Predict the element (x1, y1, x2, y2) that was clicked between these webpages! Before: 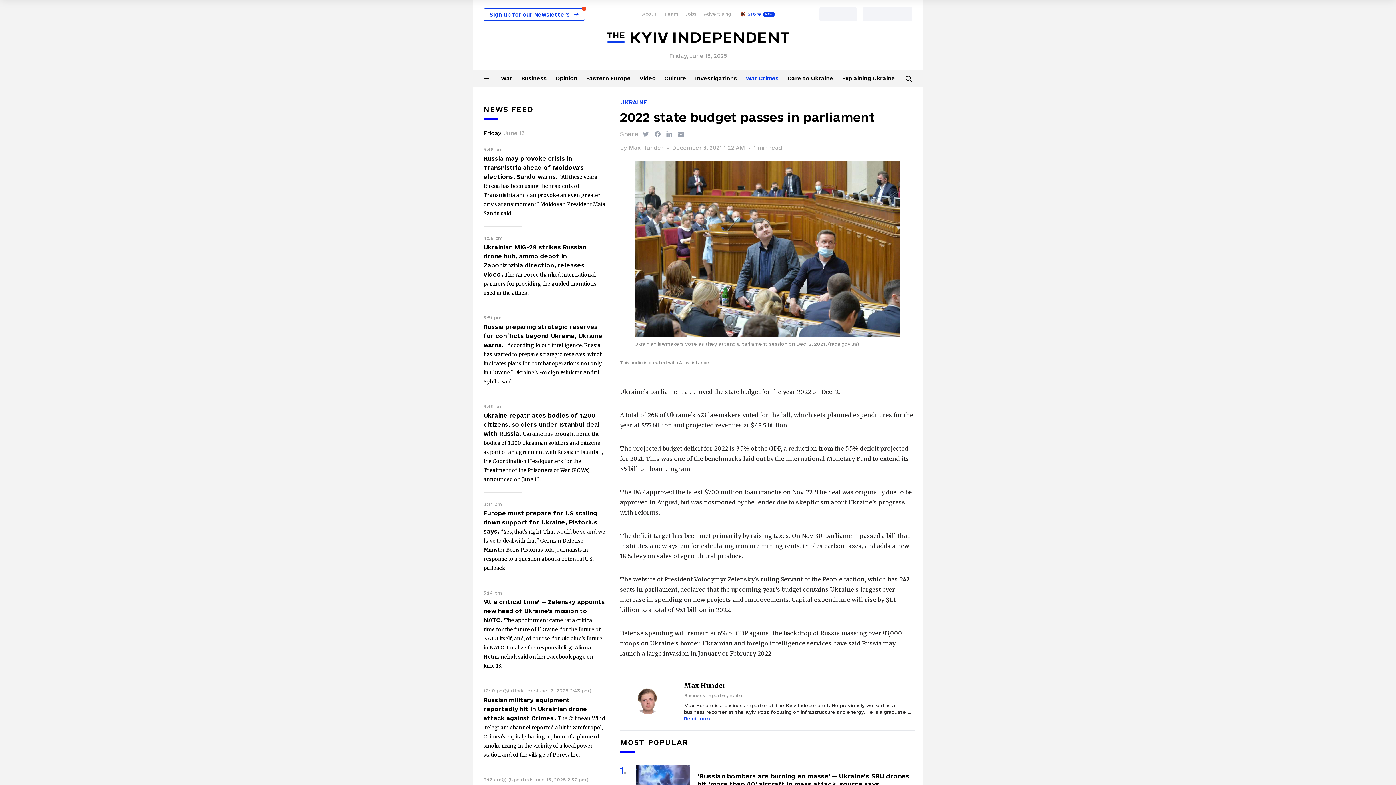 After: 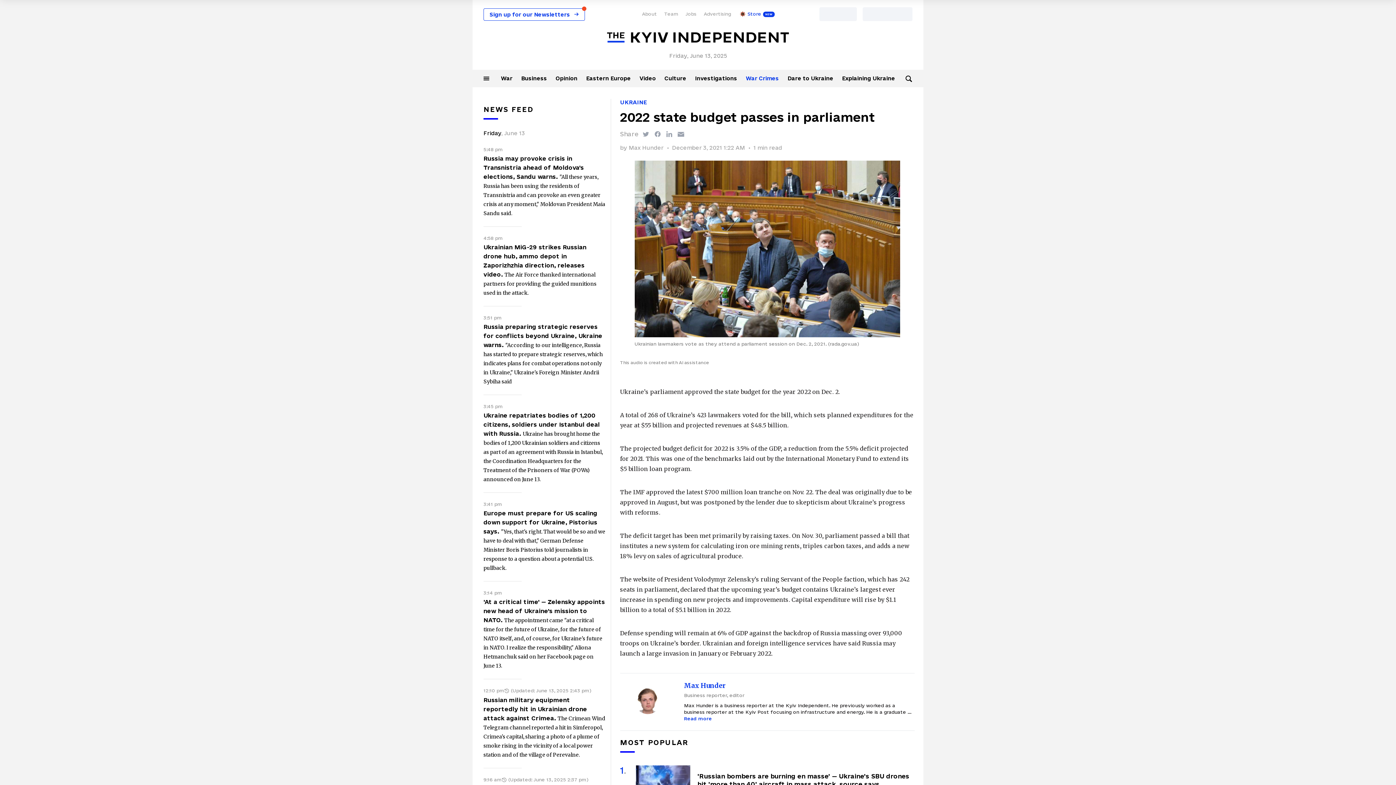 Action: bbox: (684, 681, 726, 690) label: Max Hunder